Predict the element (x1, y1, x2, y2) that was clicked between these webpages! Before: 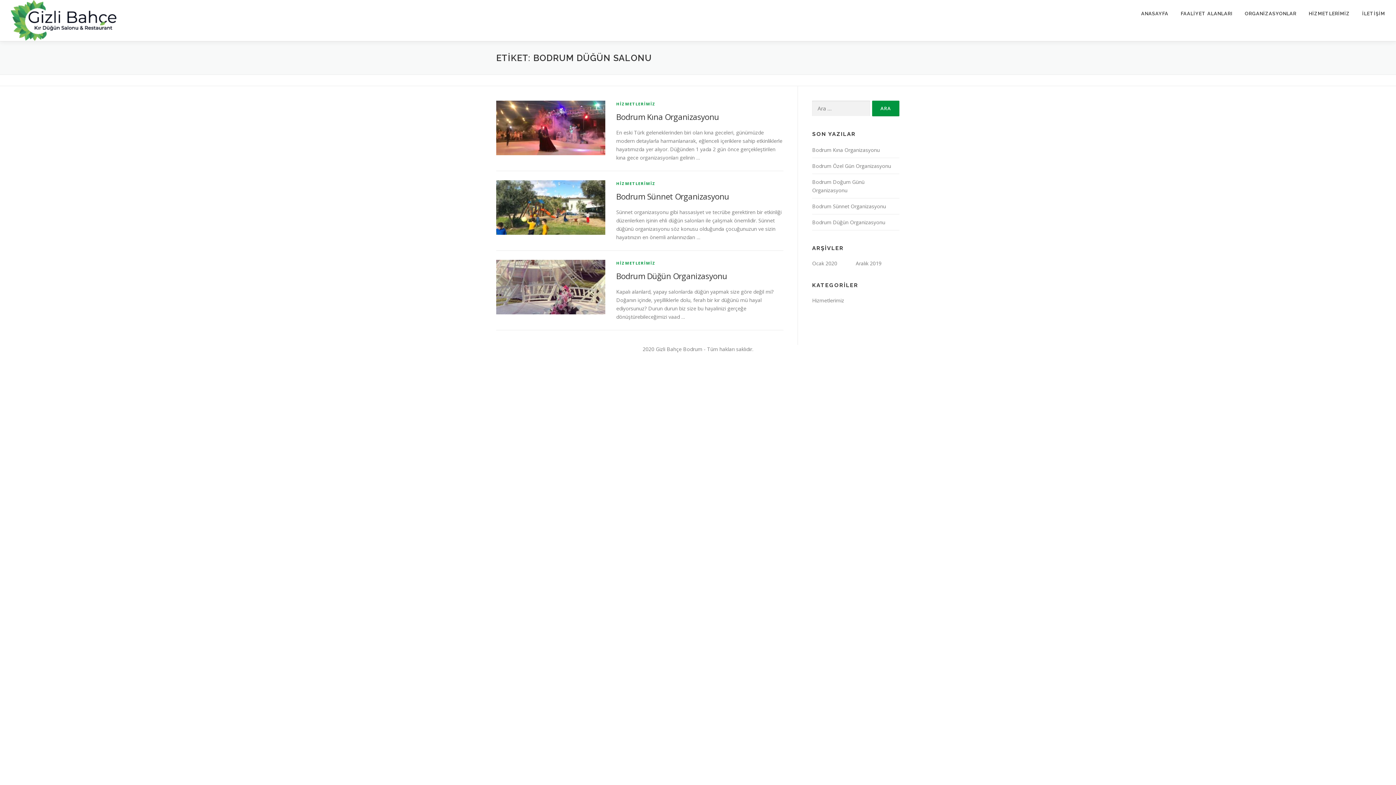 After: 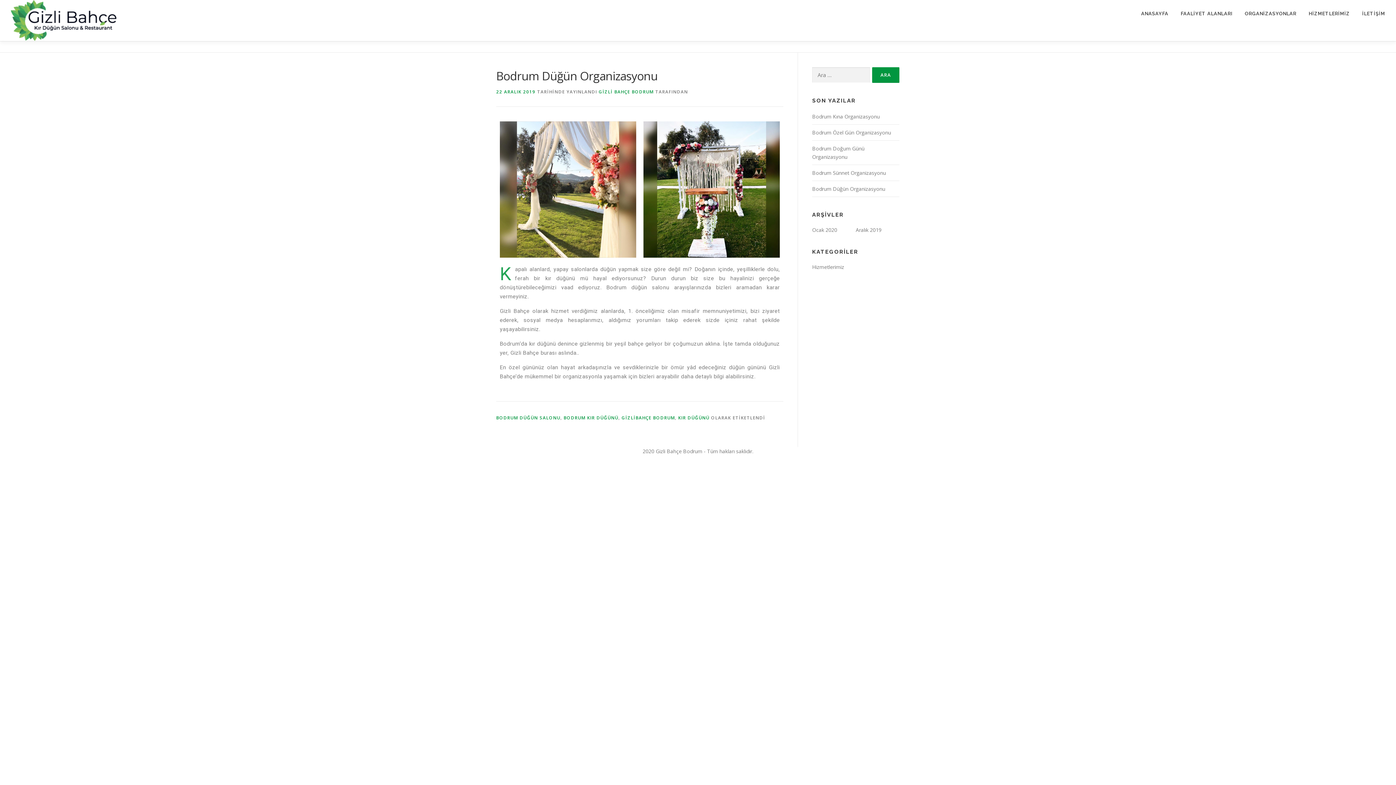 Action: bbox: (616, 270, 727, 281) label: Bodrum Düğün Organizasyonu